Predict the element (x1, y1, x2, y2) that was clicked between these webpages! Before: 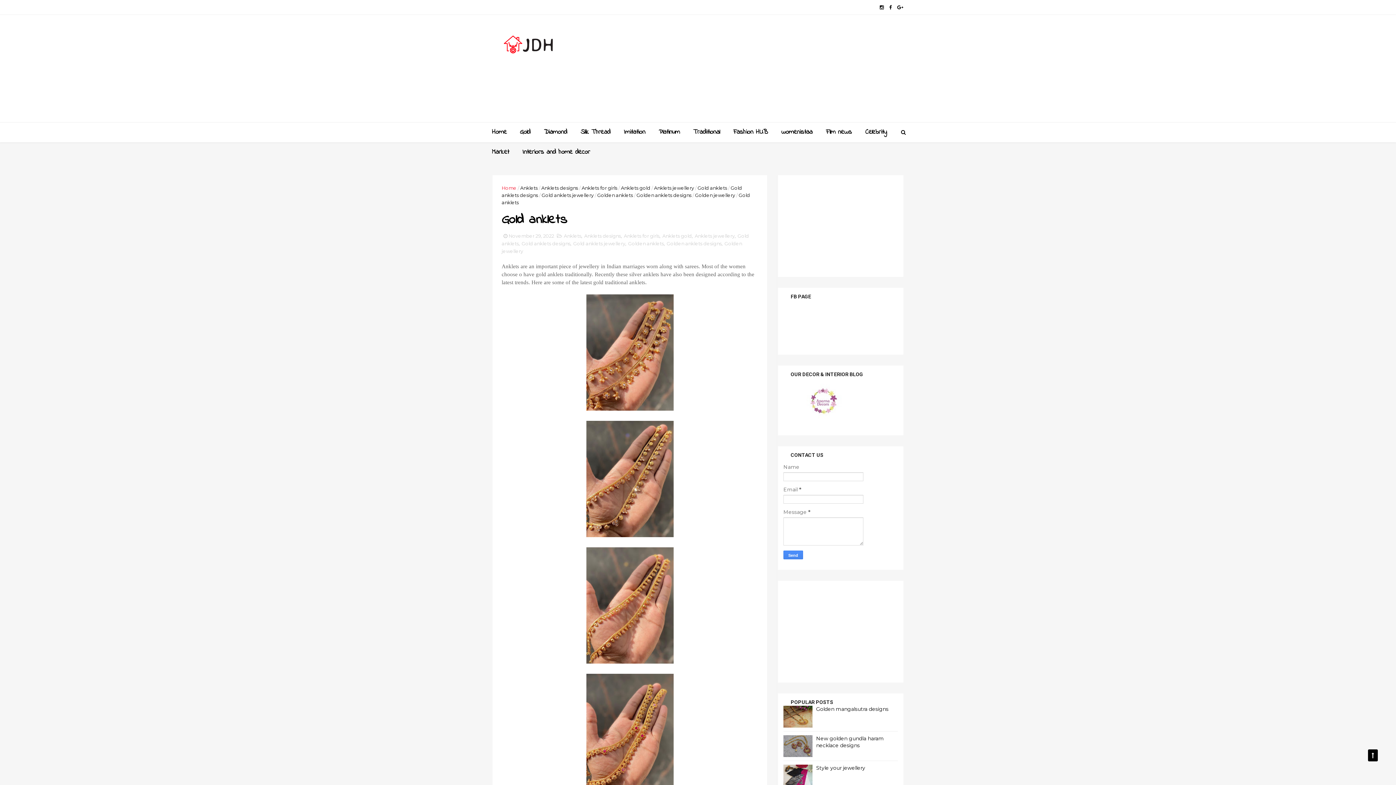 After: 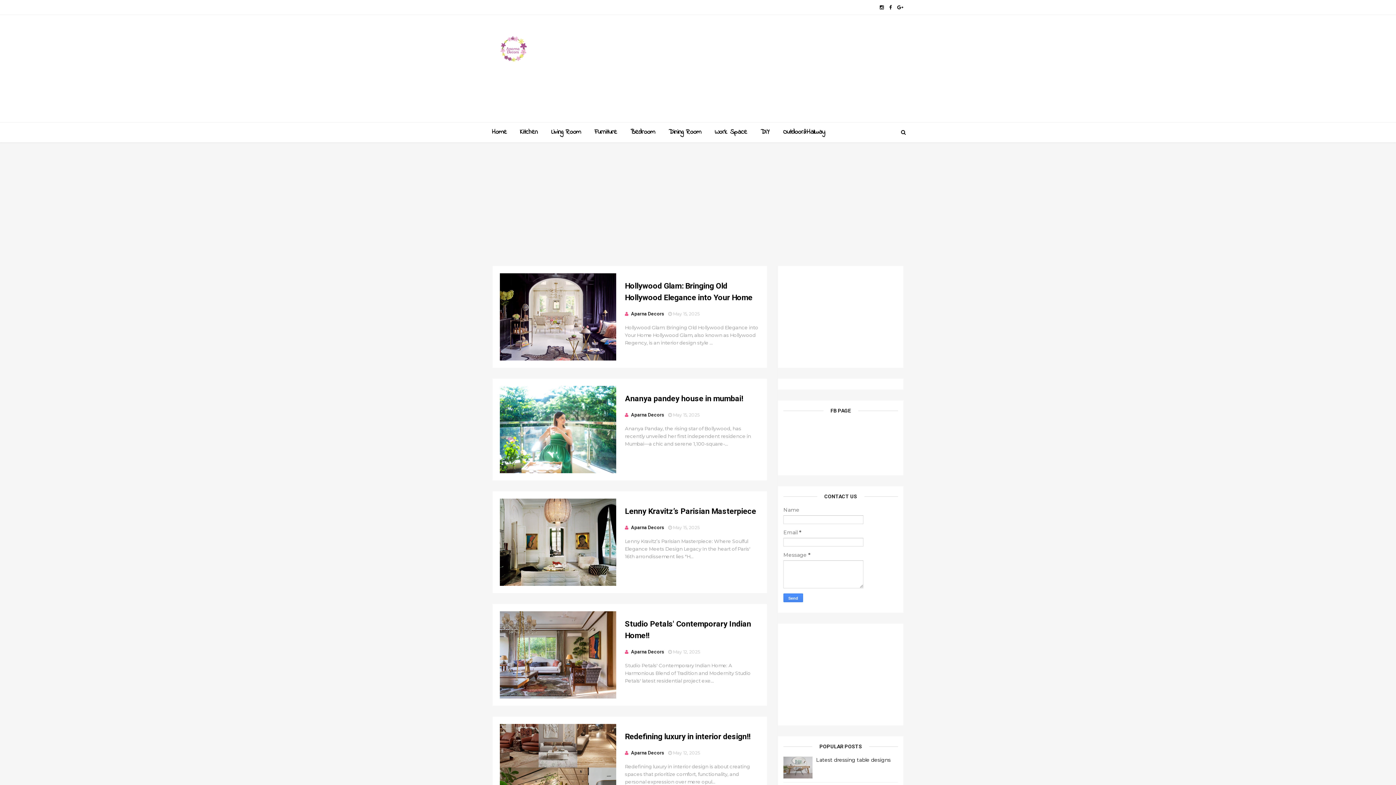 Action: bbox: (783, 423, 868, 429)